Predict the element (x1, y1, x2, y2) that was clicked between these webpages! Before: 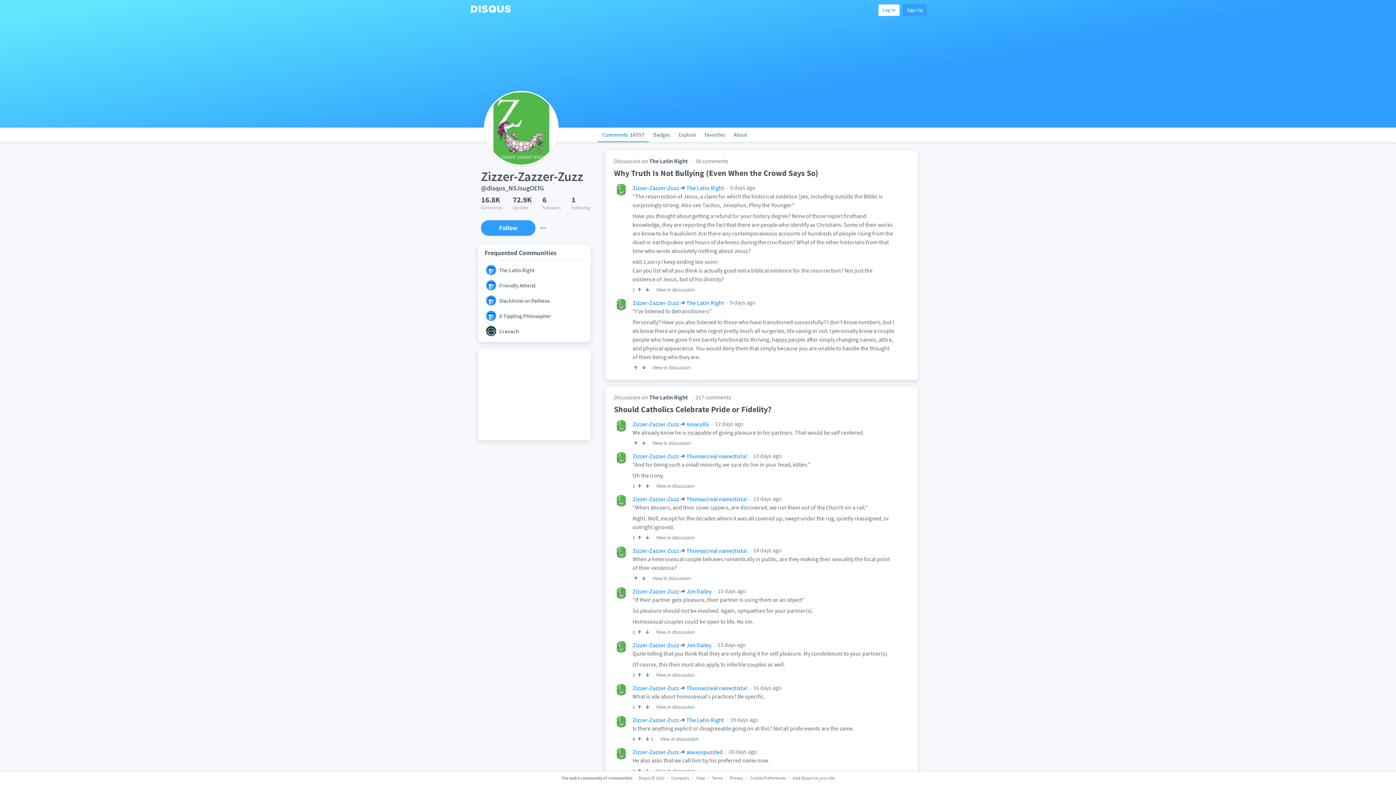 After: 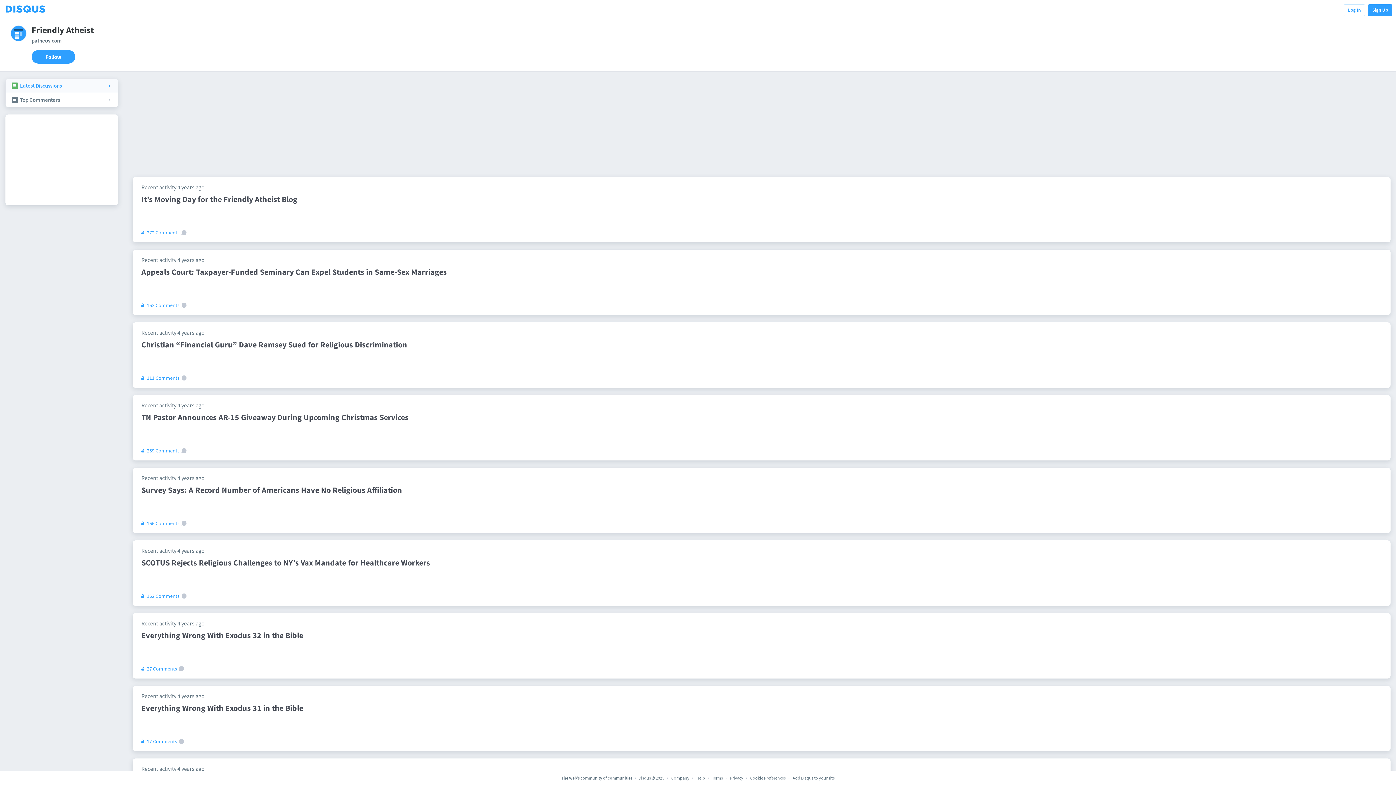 Action: bbox: (486, 229, 582, 240) label: Friendly Atheist